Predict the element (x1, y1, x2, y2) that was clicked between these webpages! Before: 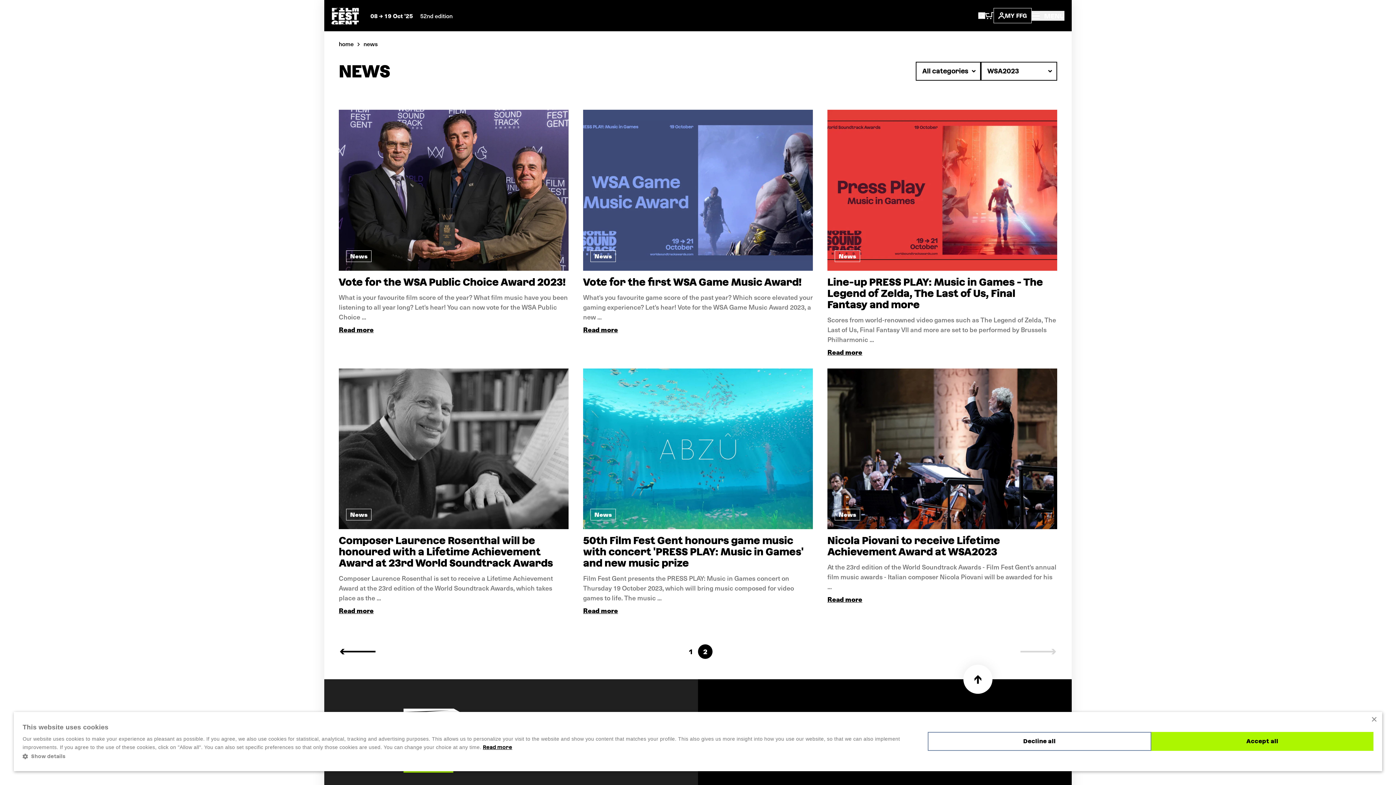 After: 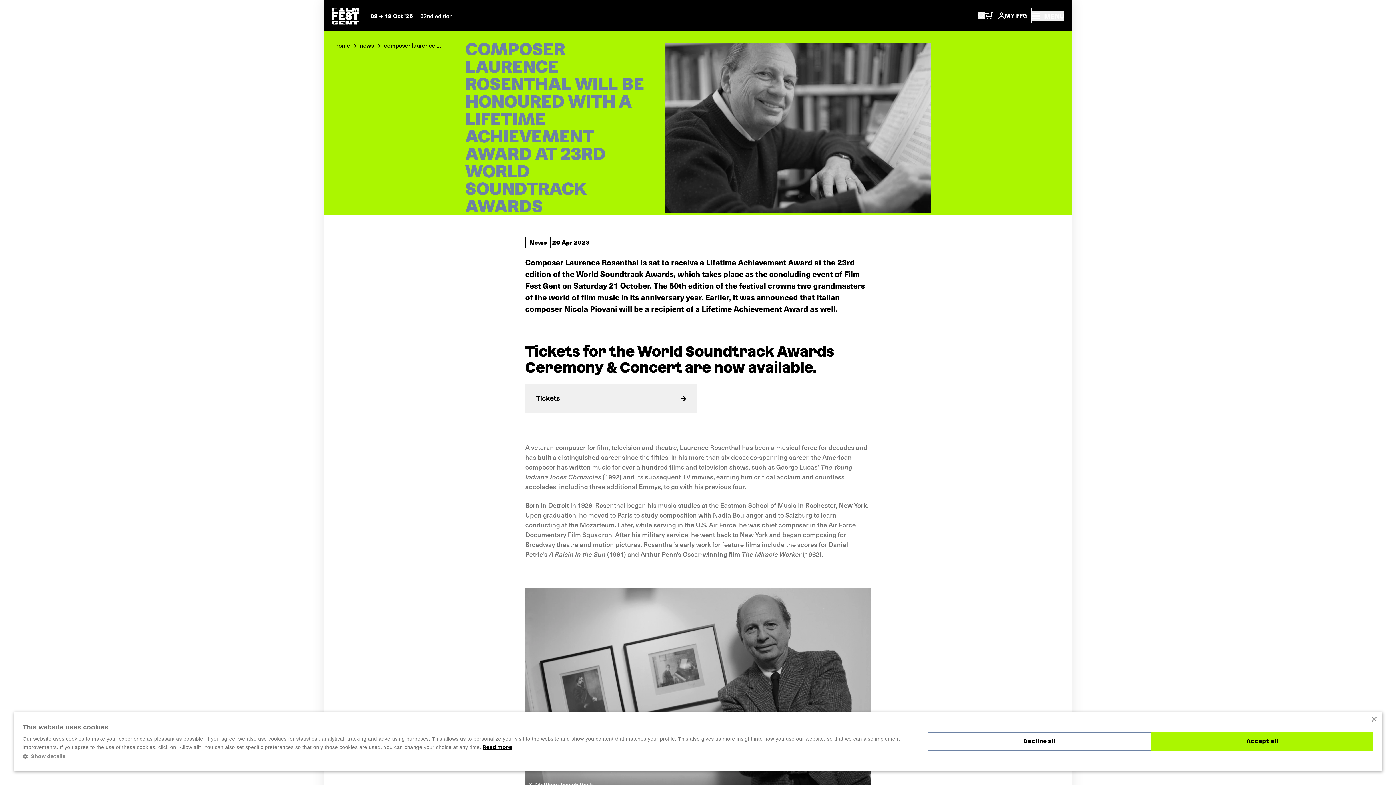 Action: bbox: (338, 368, 568, 529) label: News